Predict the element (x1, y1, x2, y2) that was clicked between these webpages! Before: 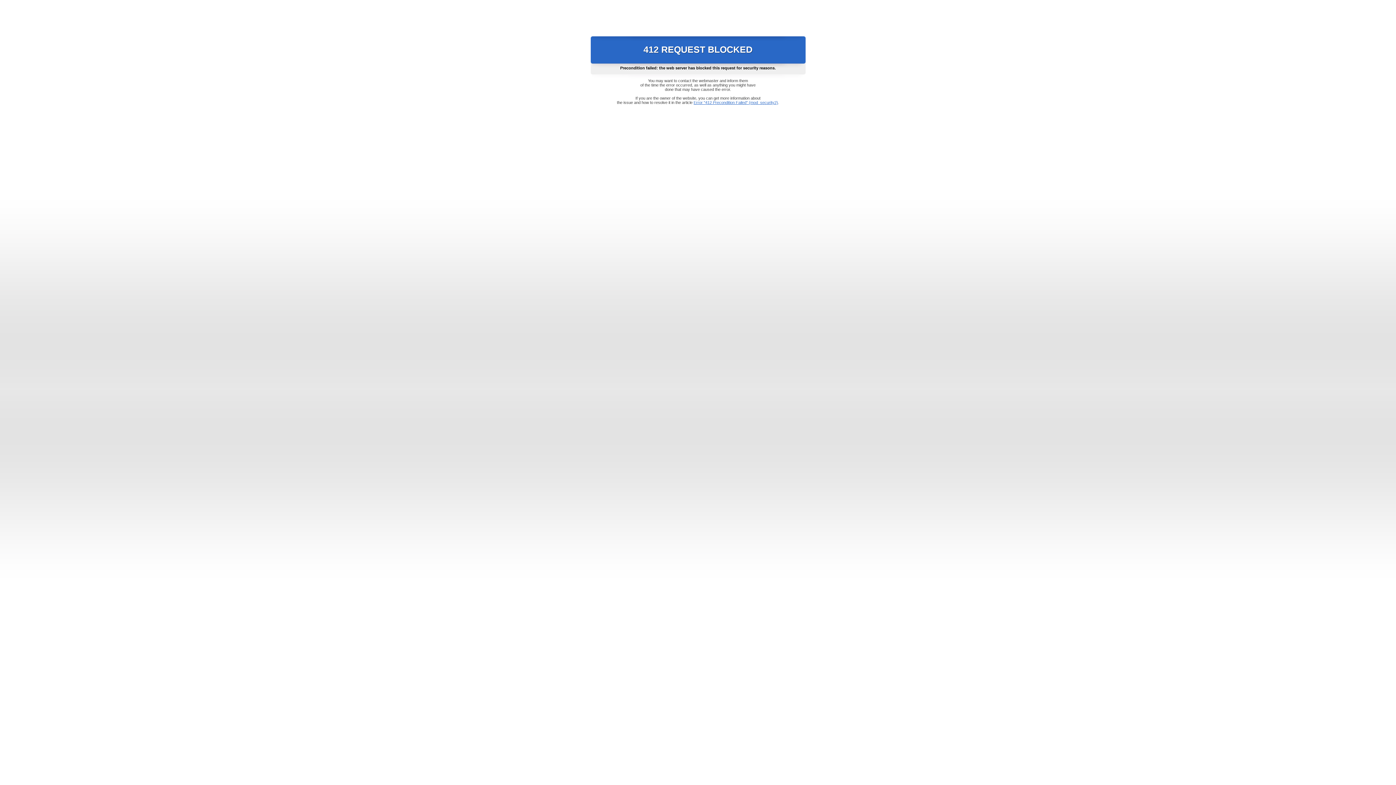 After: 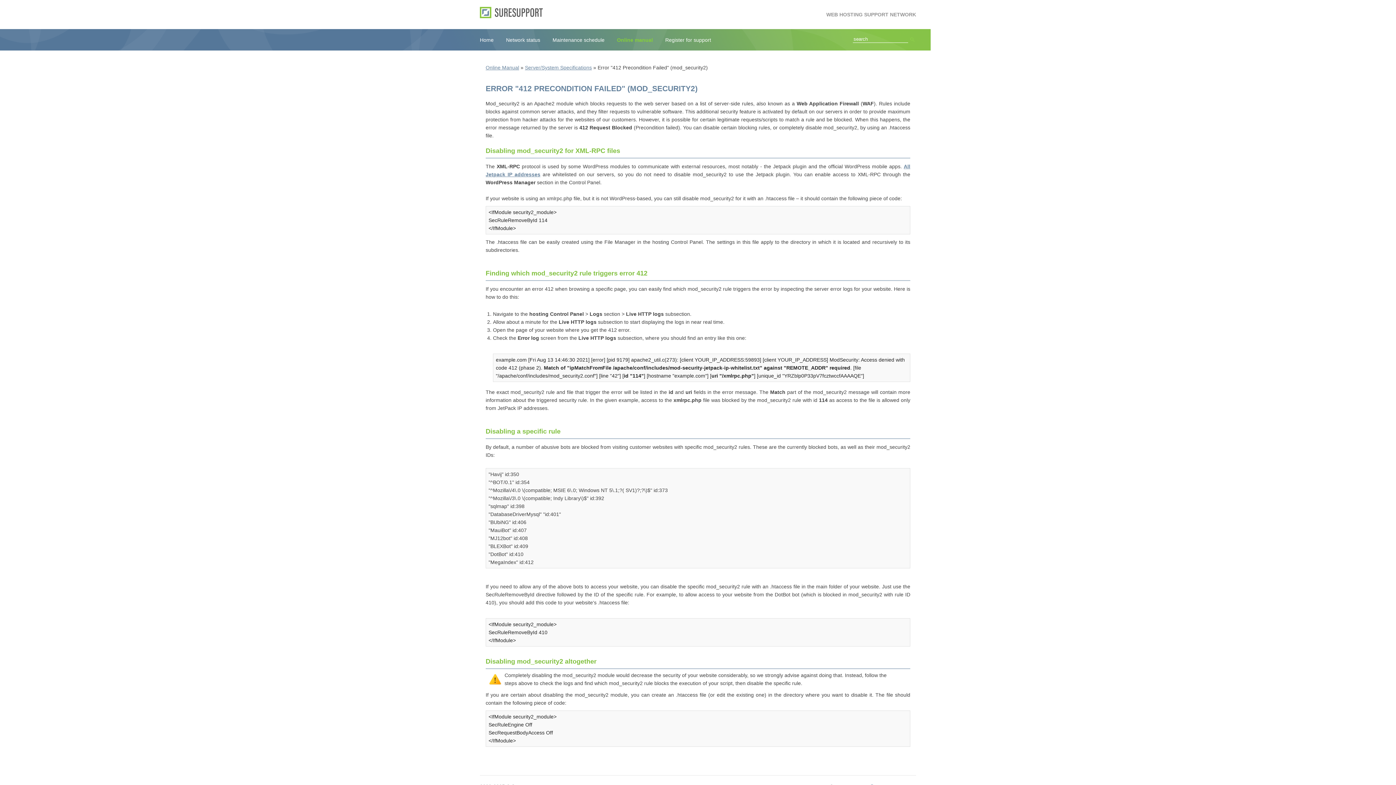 Action: bbox: (693, 100, 778, 104) label: Error "412 Precondition Failed" (mod_security2)